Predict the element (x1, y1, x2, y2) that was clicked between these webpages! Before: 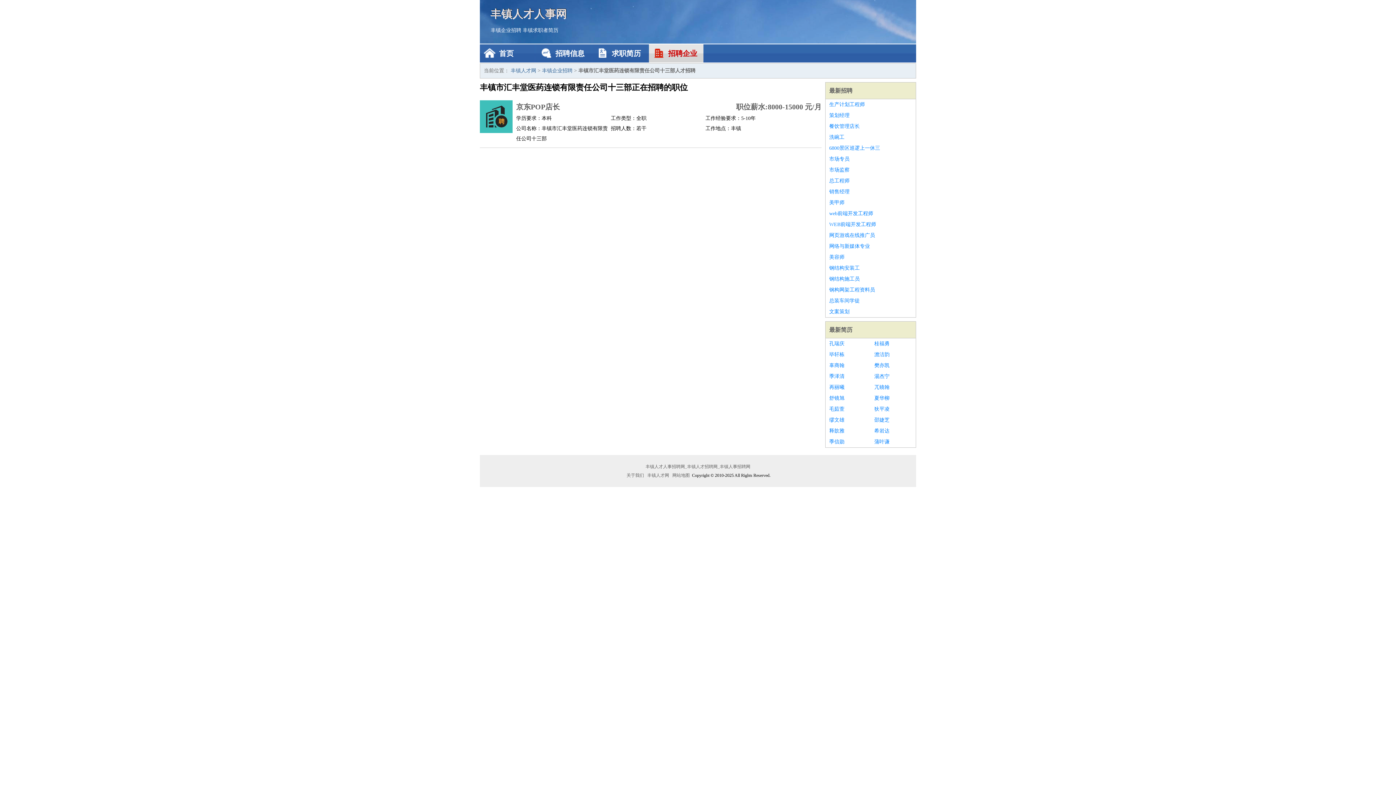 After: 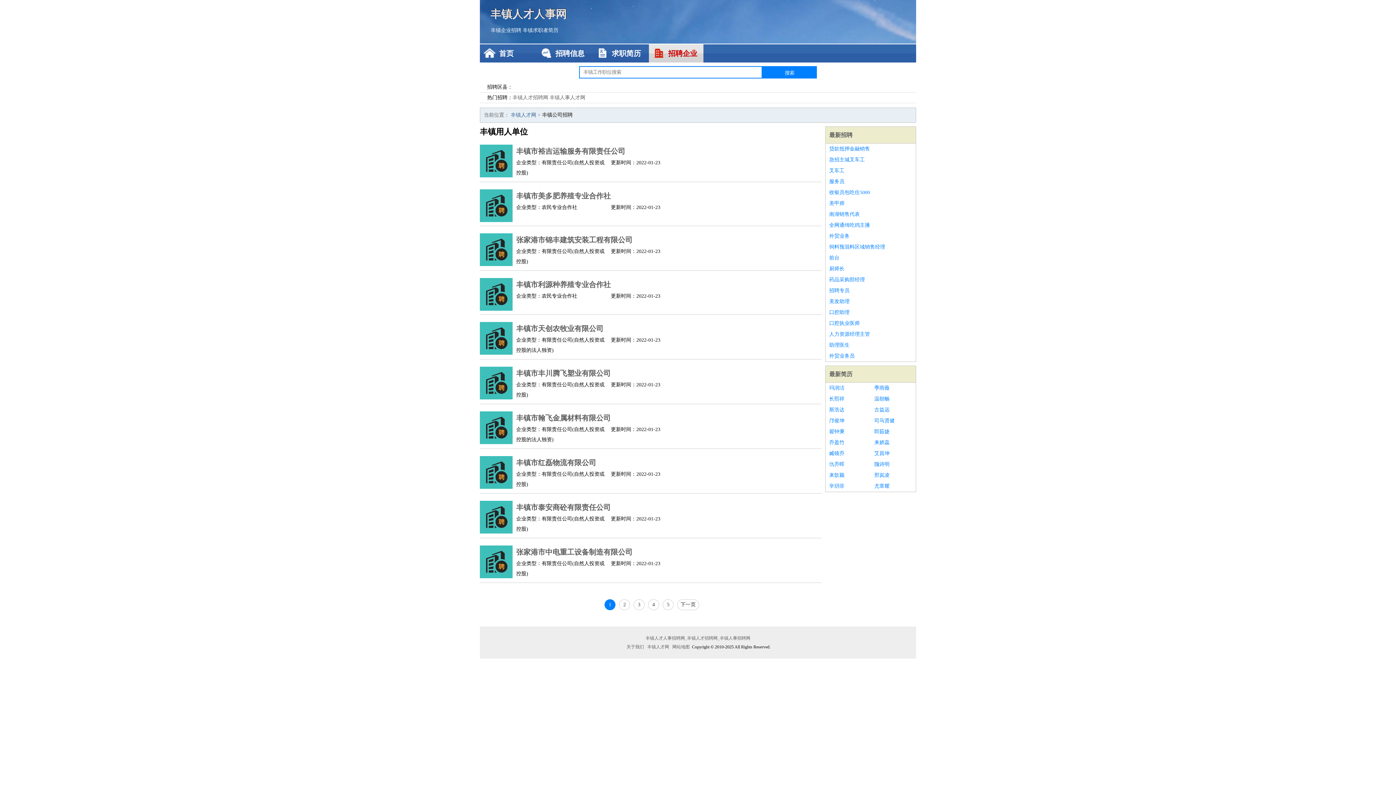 Action: bbox: (649, 44, 703, 62) label: 招聘企业